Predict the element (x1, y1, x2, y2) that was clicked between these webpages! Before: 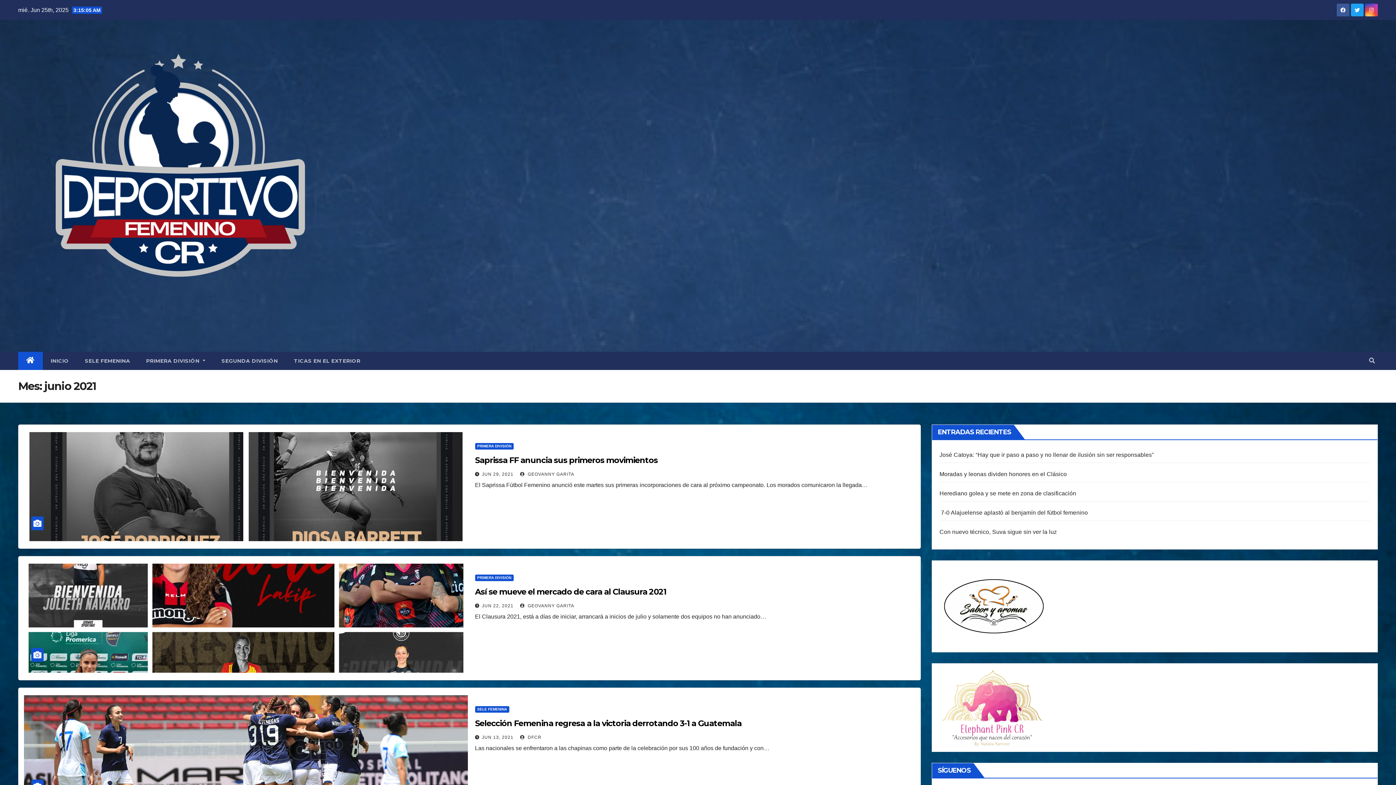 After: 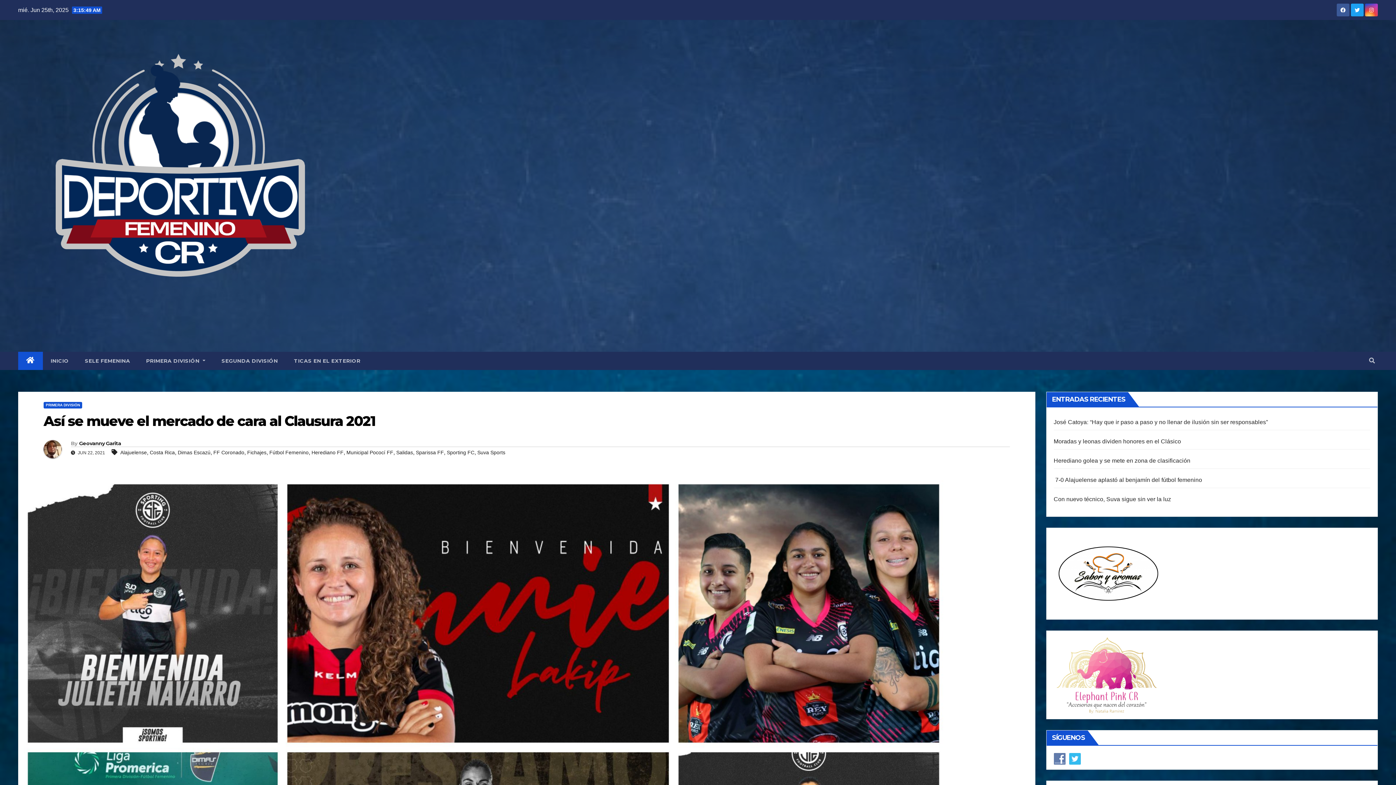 Action: label: Así se mueve el mercado de cara al Clausura 2021 bbox: (475, 587, 666, 596)